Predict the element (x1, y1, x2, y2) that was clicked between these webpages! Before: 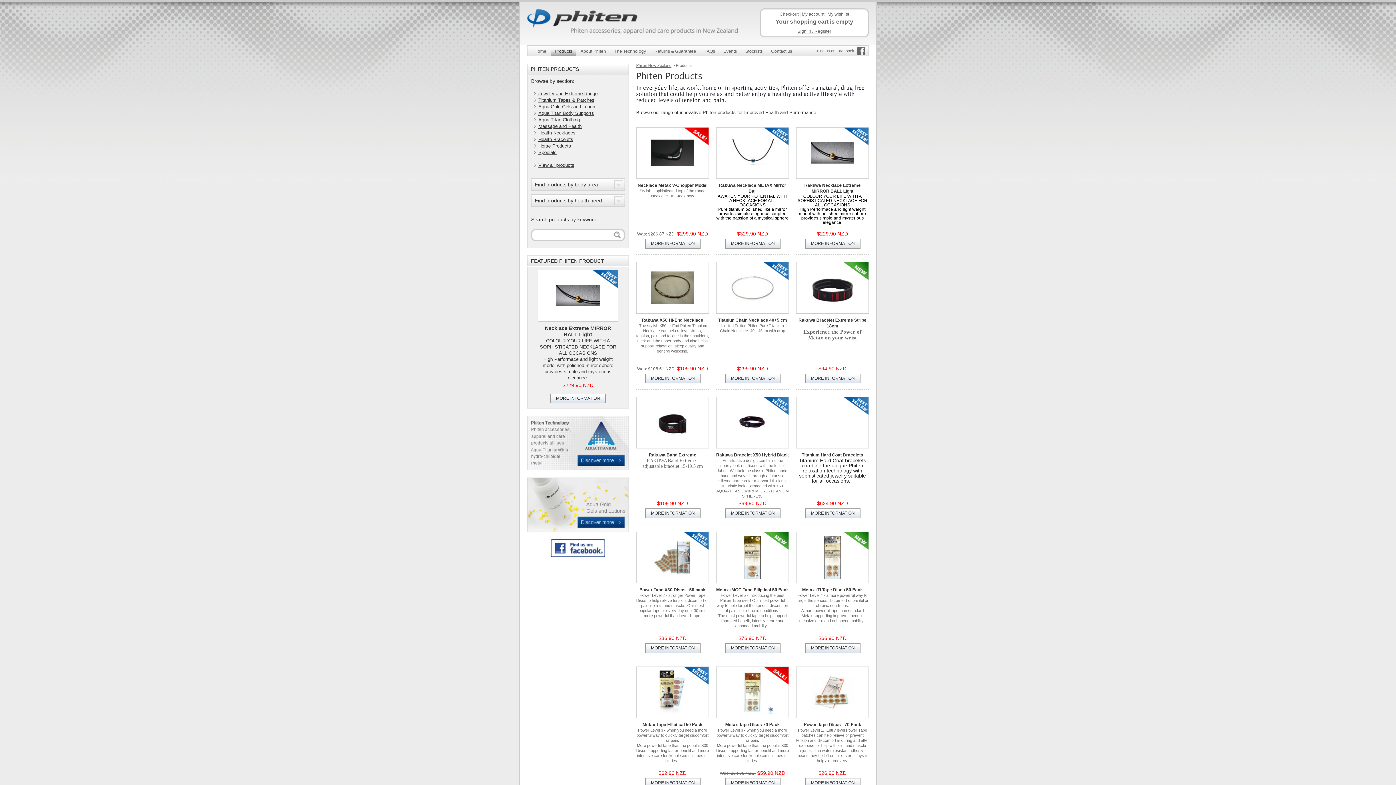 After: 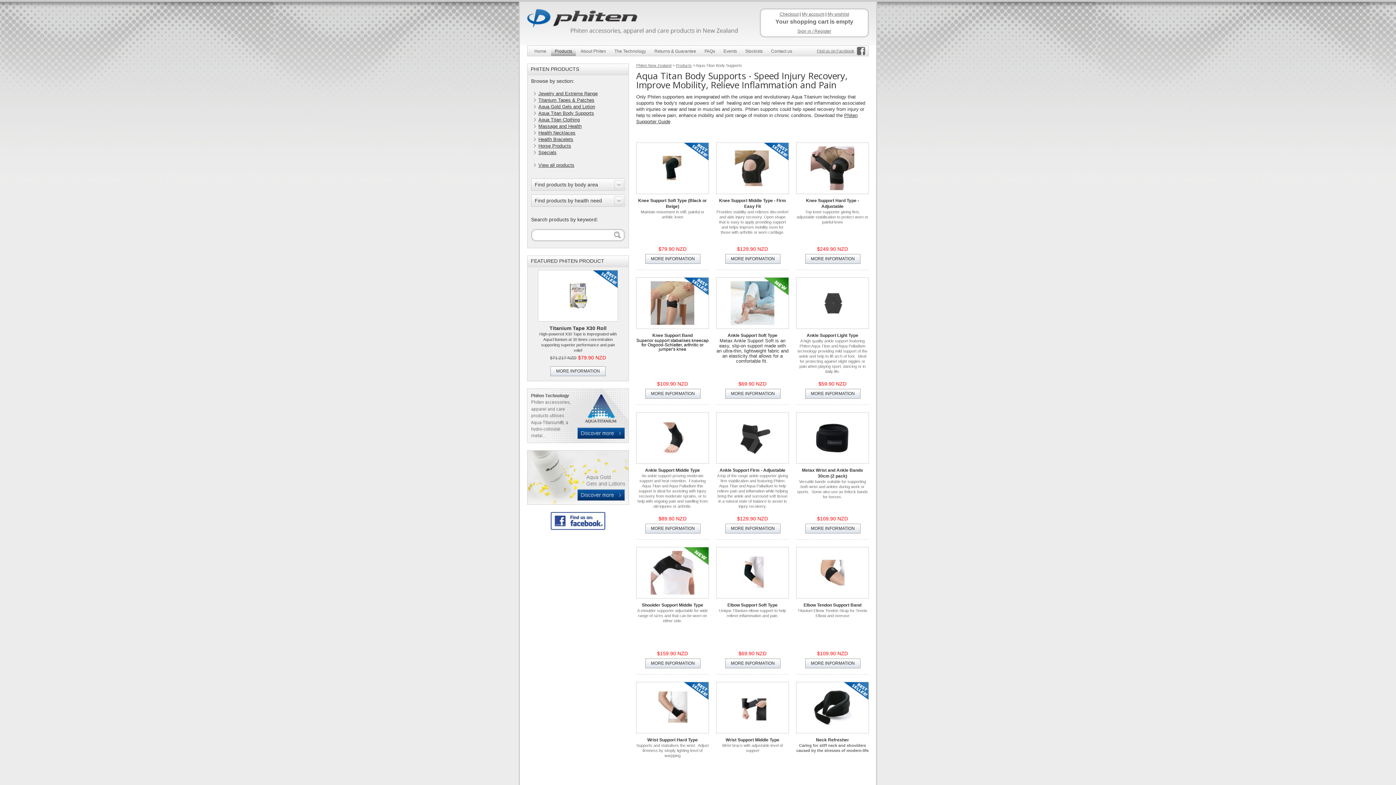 Action: bbox: (538, 110, 594, 116) label: Aqua Titan Body Supports